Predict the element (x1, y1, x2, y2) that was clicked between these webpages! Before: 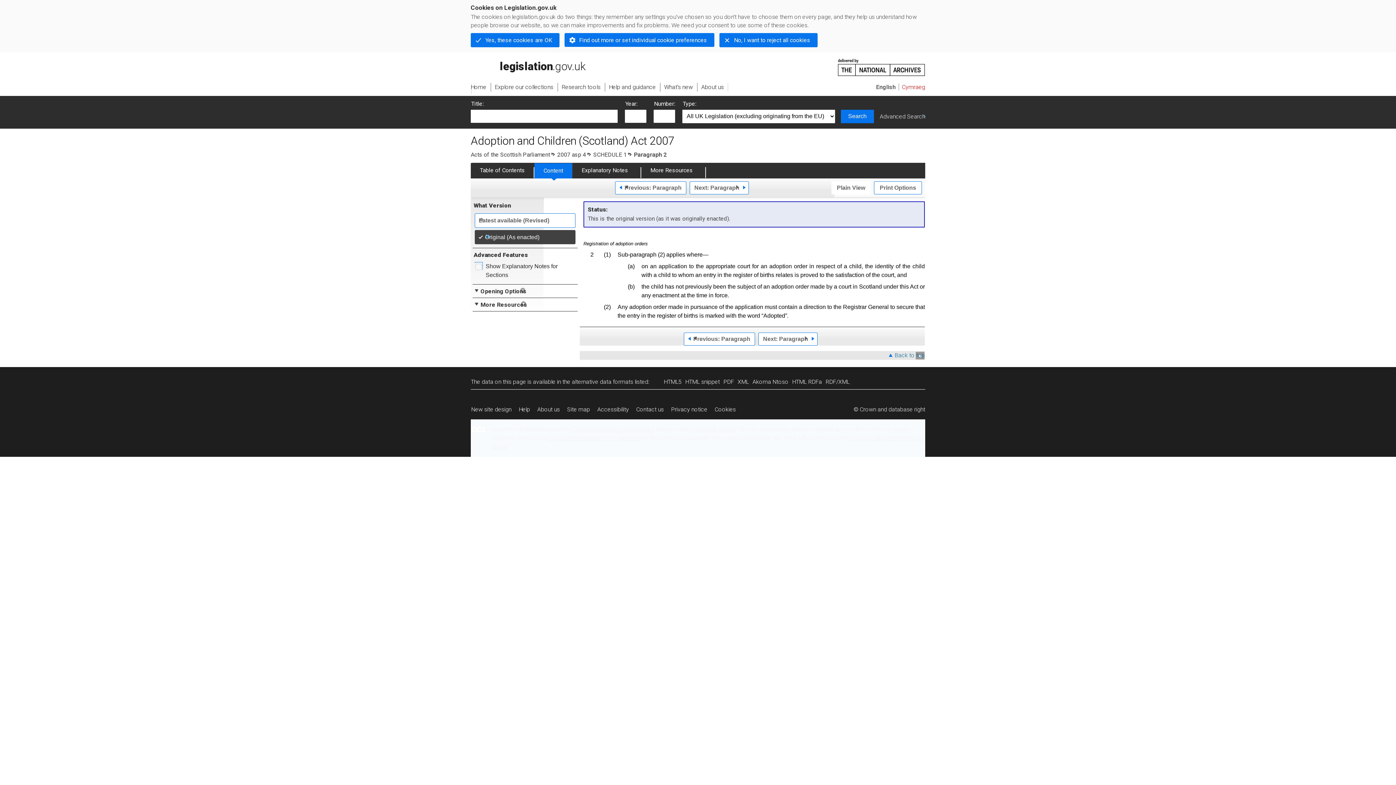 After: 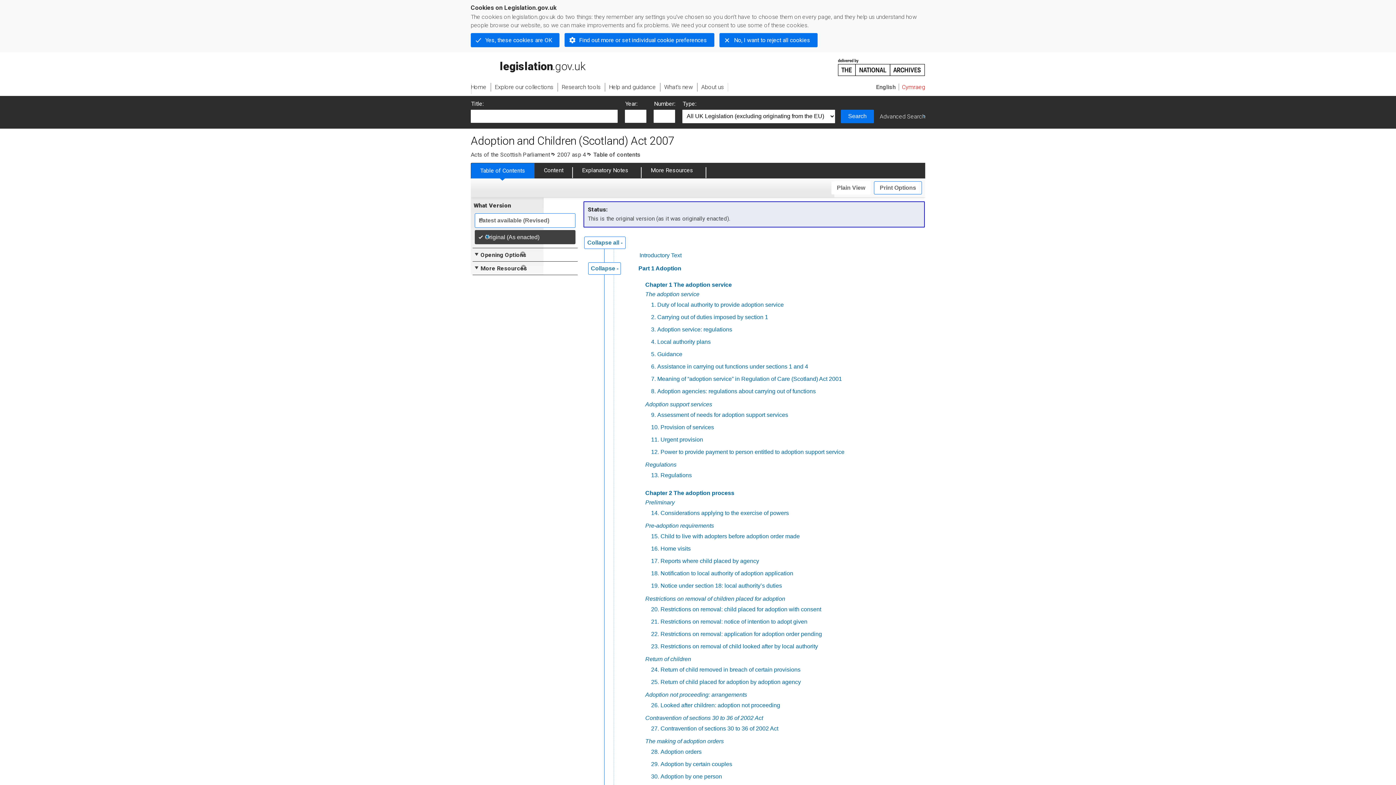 Action: label: 2007 asp 4 bbox: (557, 151, 586, 158)